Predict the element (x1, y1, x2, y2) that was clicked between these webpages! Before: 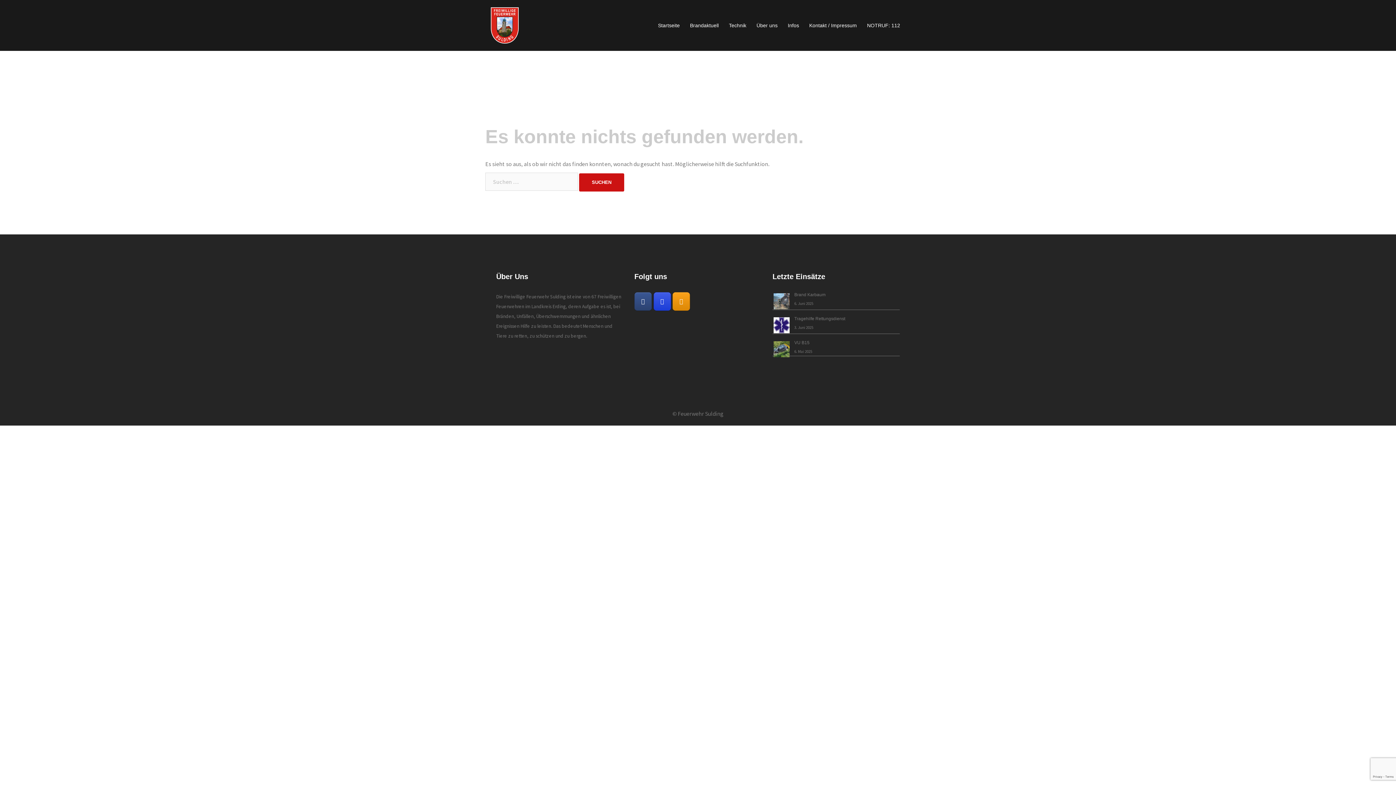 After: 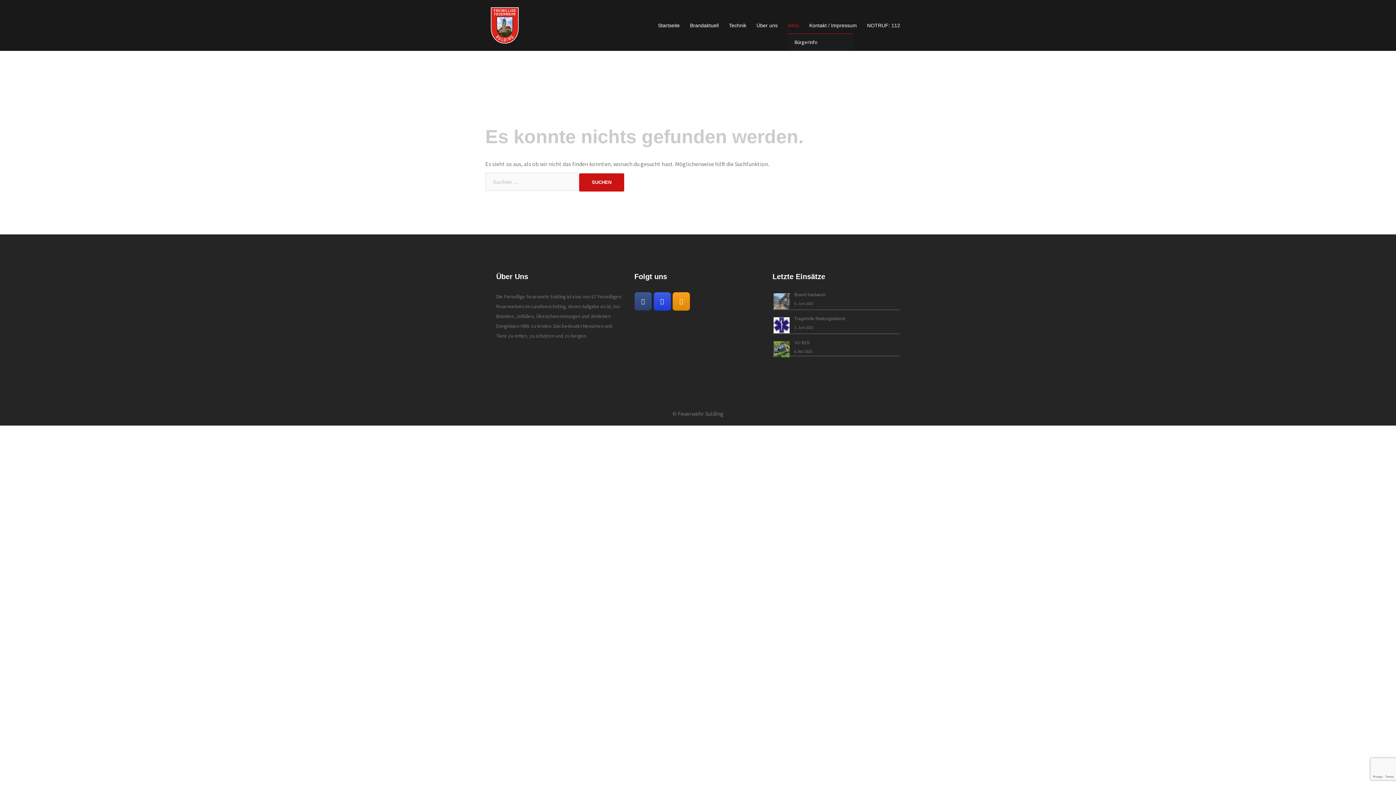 Action: bbox: (788, 21, 799, 29) label: Infos